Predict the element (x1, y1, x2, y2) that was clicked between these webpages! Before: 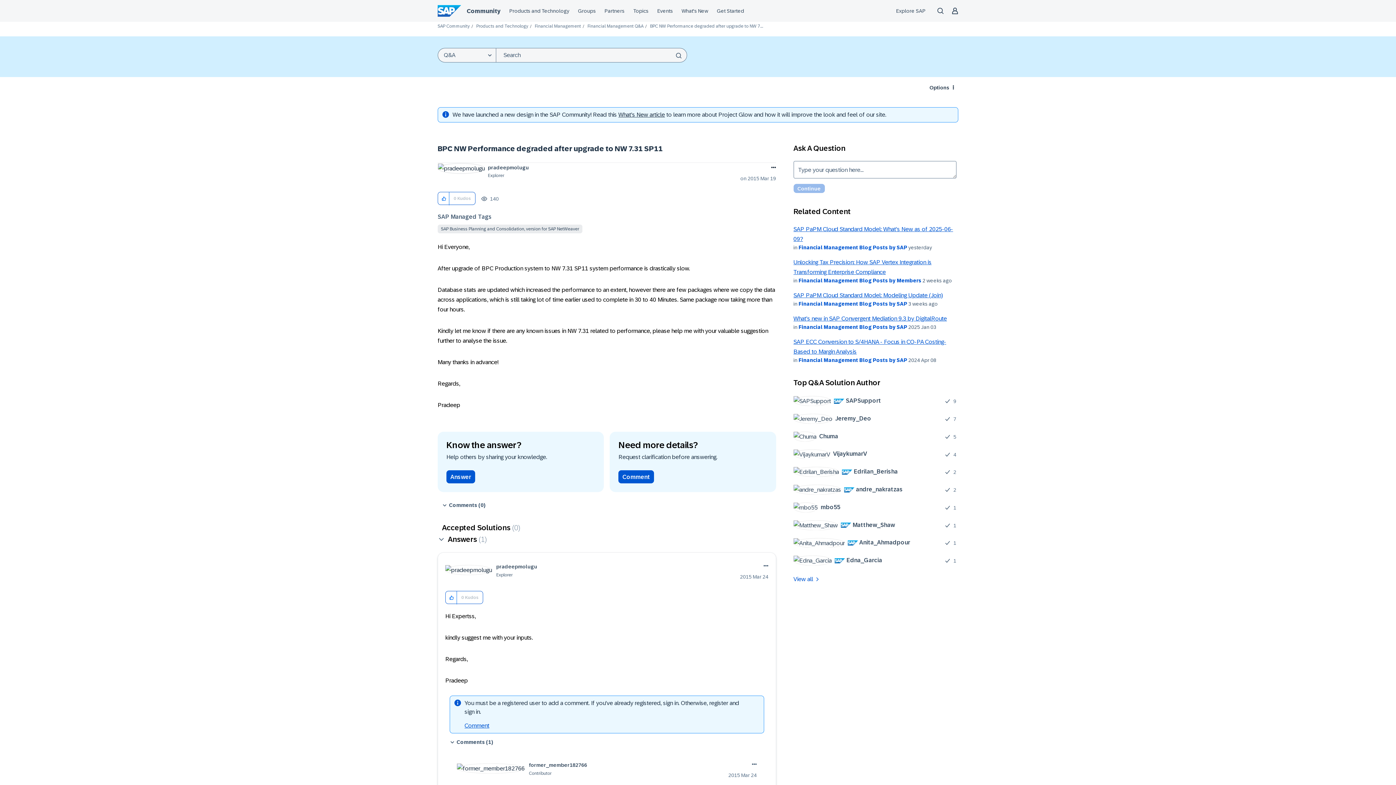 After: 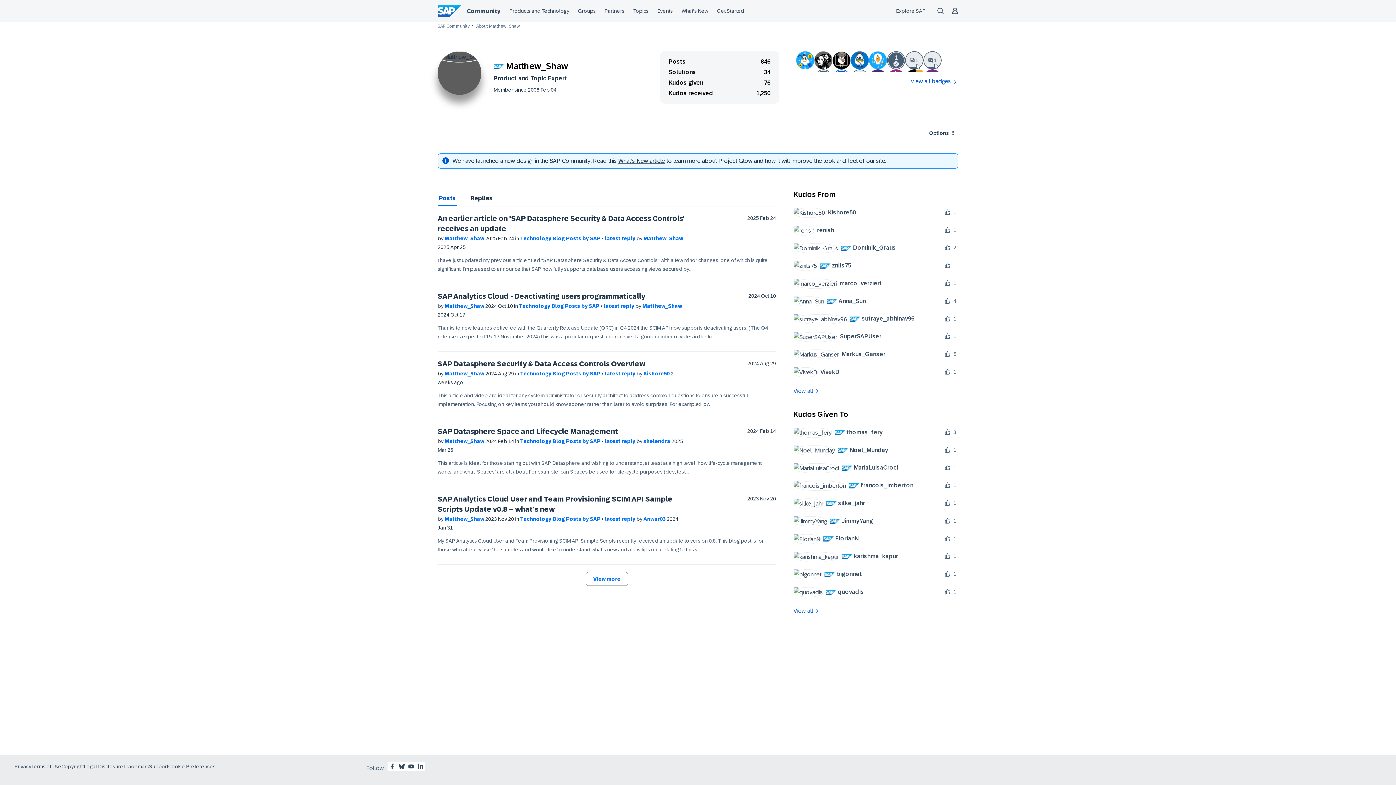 Action: label: 	
 Matthew_Shaw bbox: (793, 520, 900, 530)